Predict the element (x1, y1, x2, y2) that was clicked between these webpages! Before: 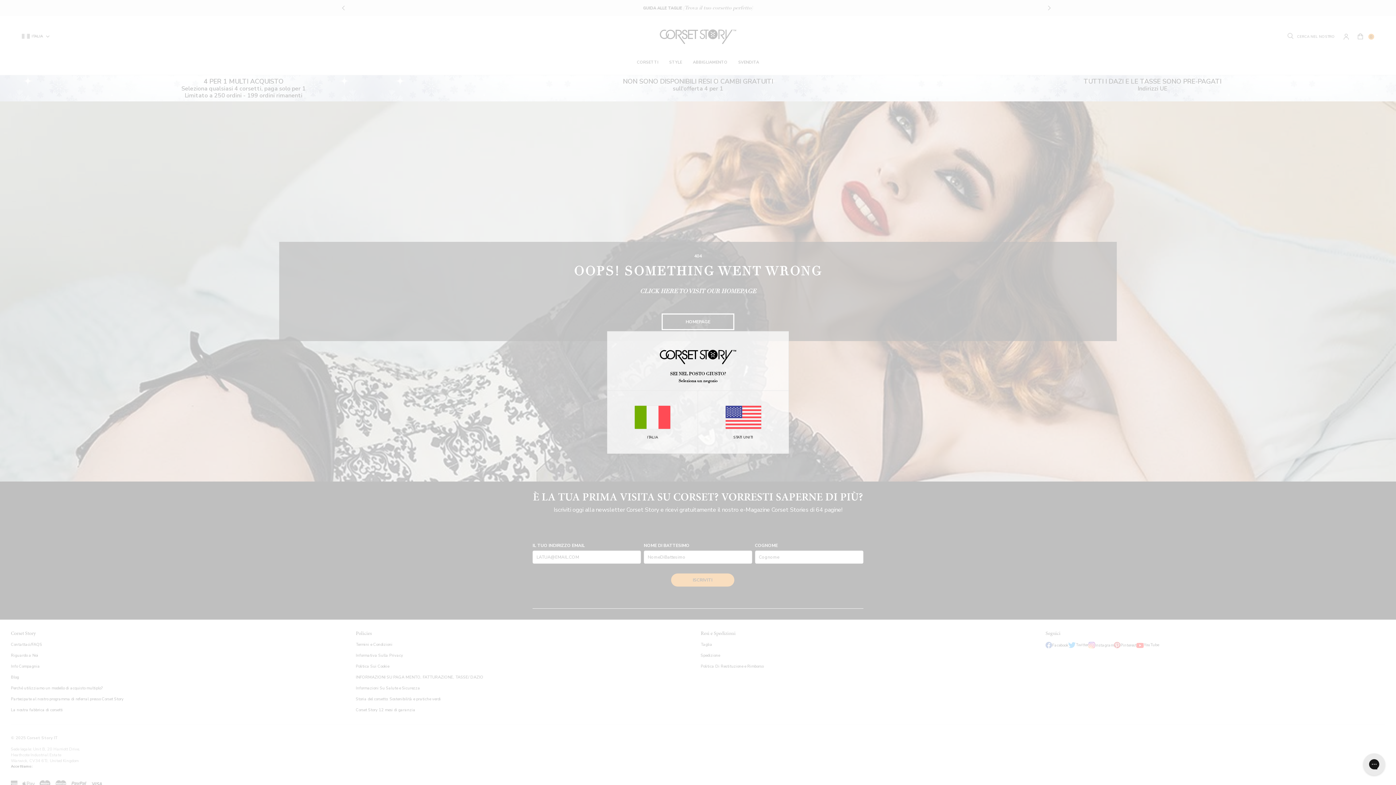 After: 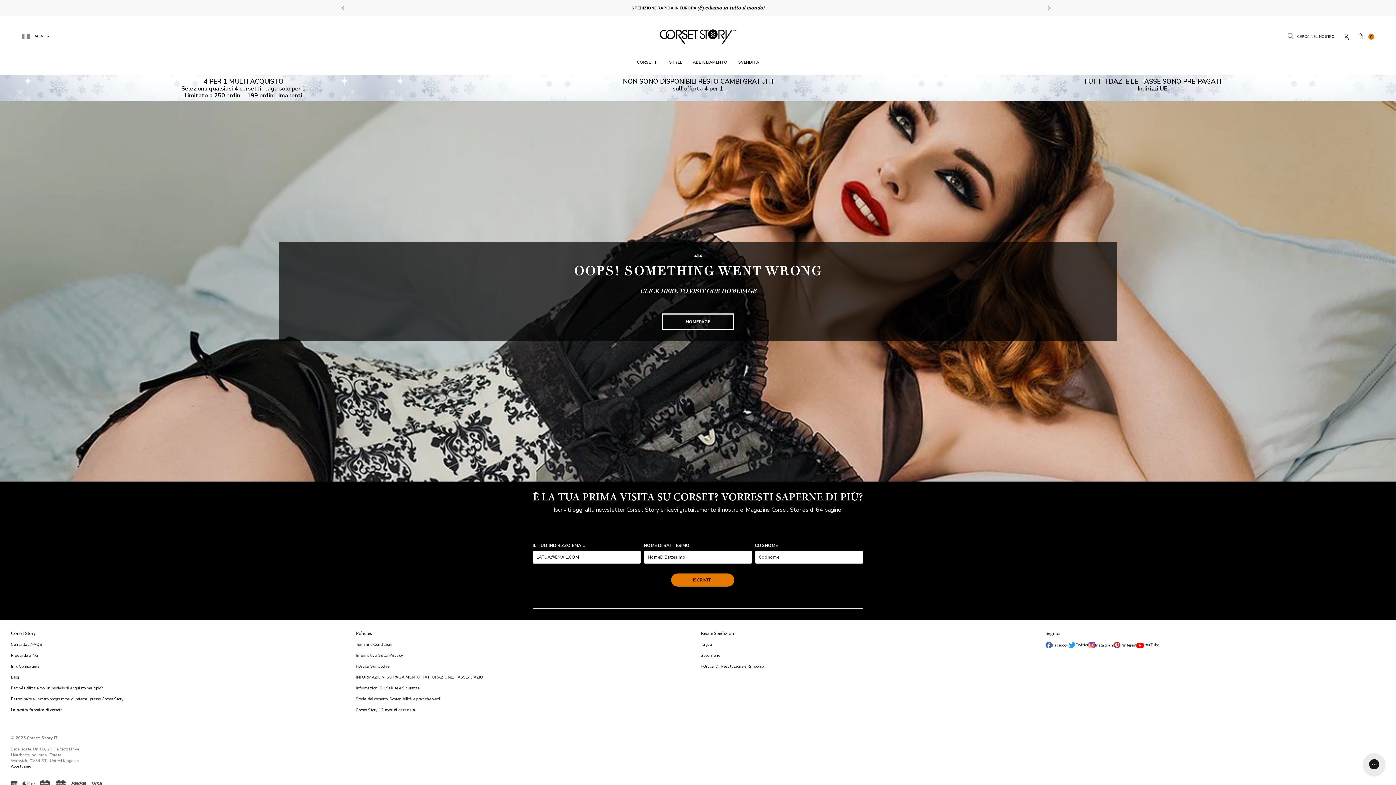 Action: label: ITALIA bbox: (607, 405, 697, 440)